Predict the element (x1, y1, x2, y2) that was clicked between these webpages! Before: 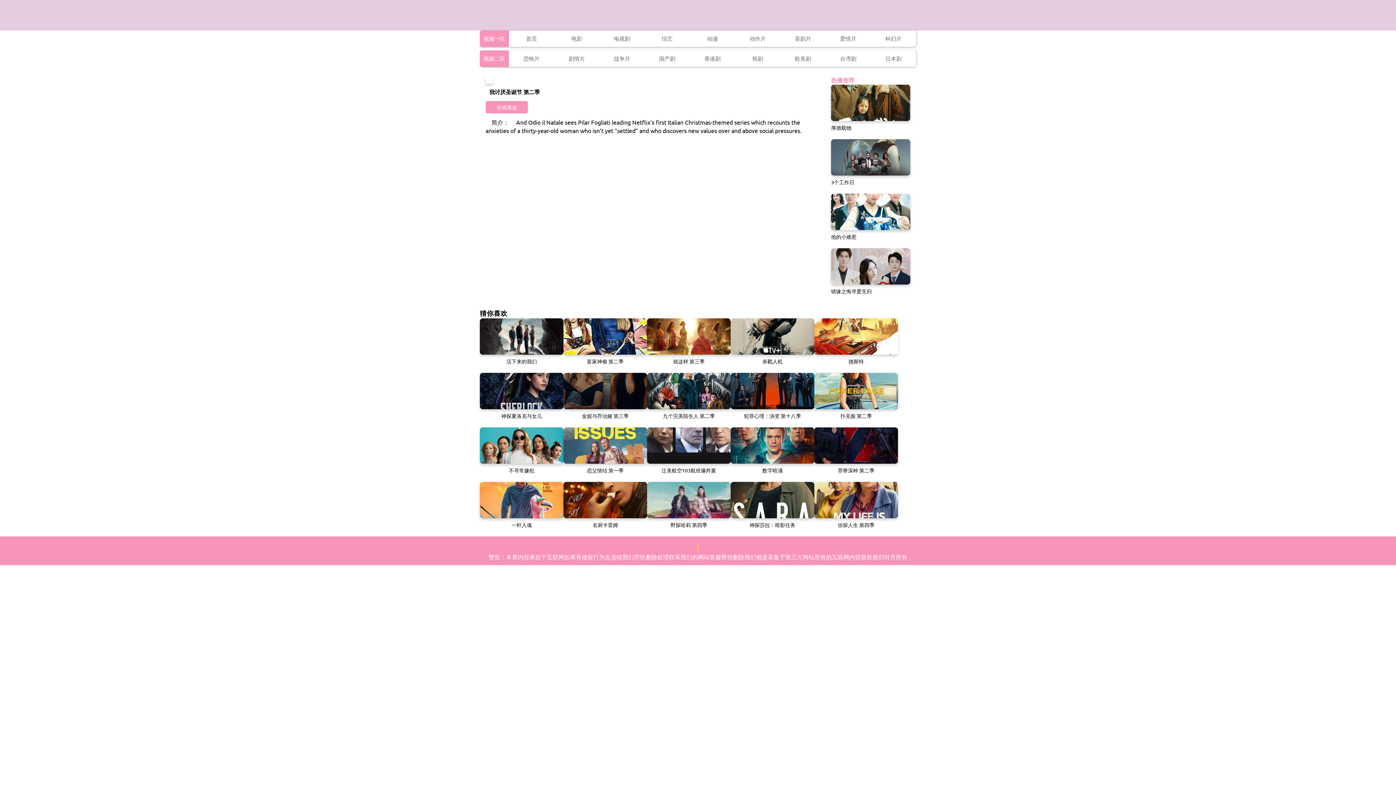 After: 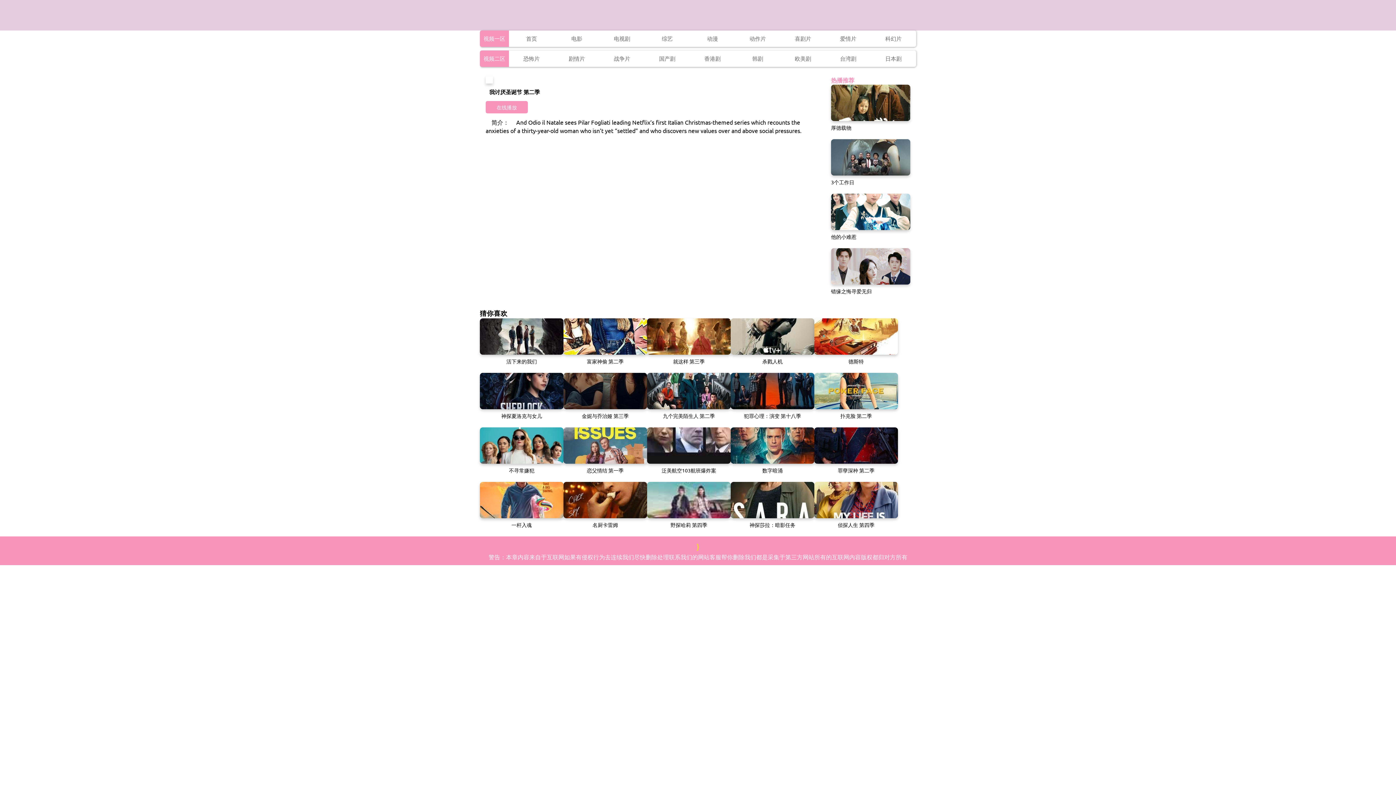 Action: bbox: (749, 34, 766, 41) label: 动作片